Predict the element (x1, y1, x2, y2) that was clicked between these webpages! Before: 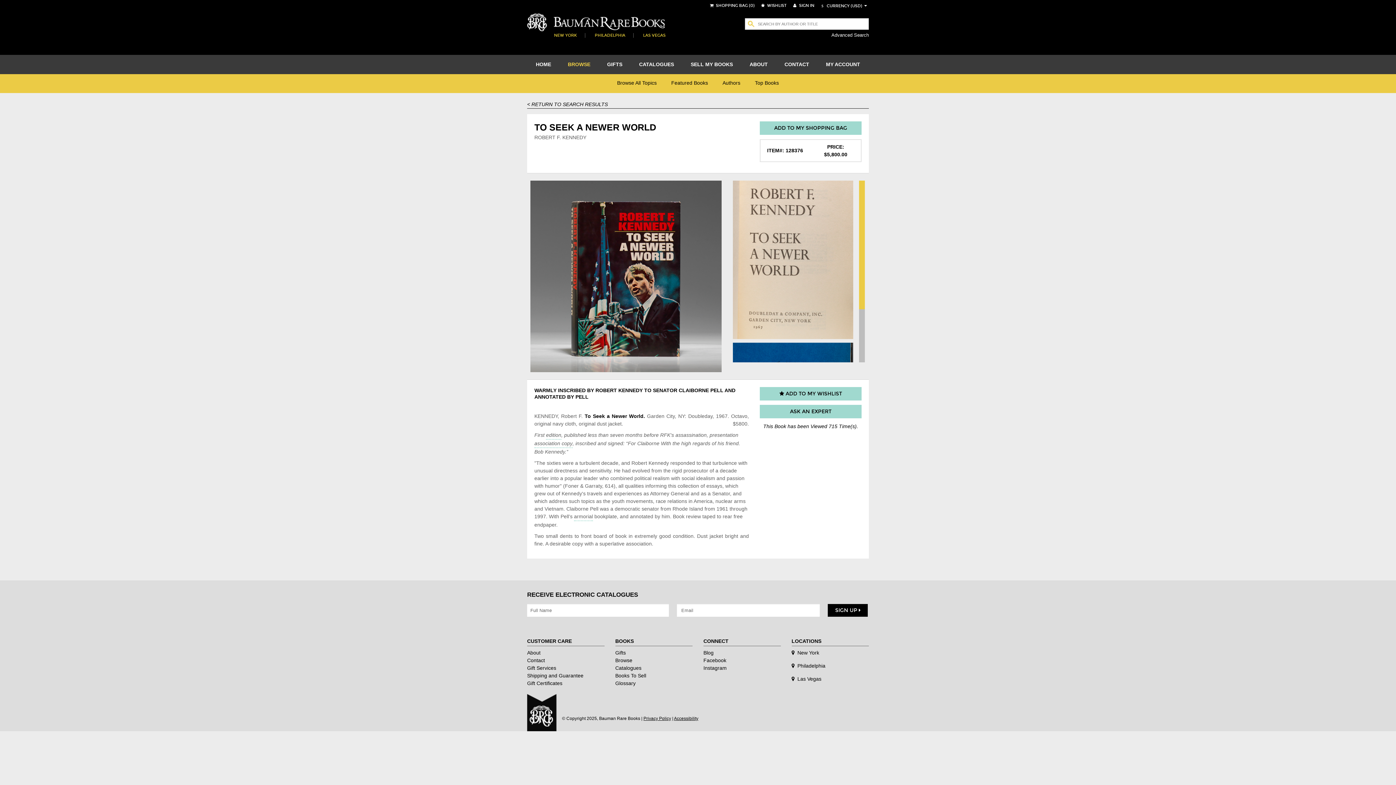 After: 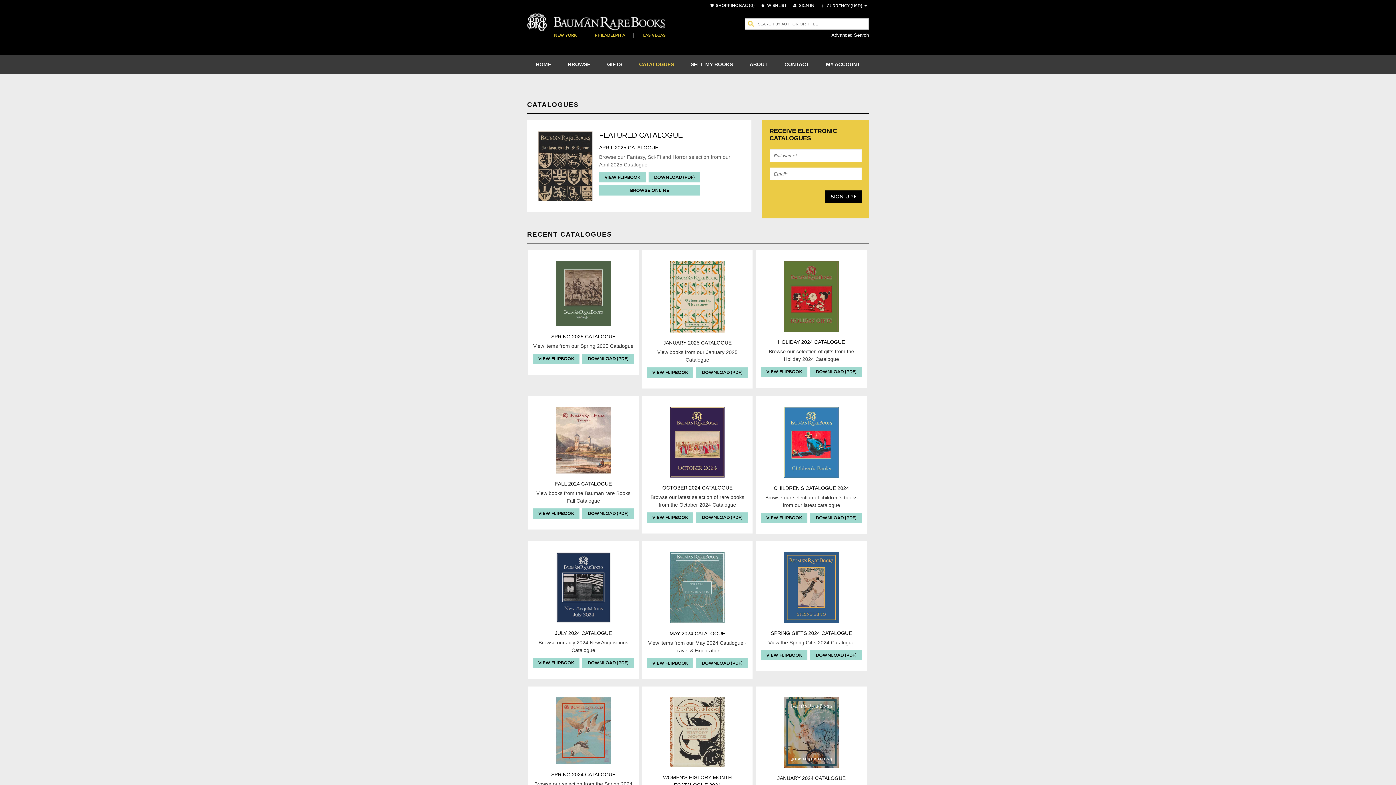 Action: label: CATALOGUES bbox: (630, 54, 682, 74)